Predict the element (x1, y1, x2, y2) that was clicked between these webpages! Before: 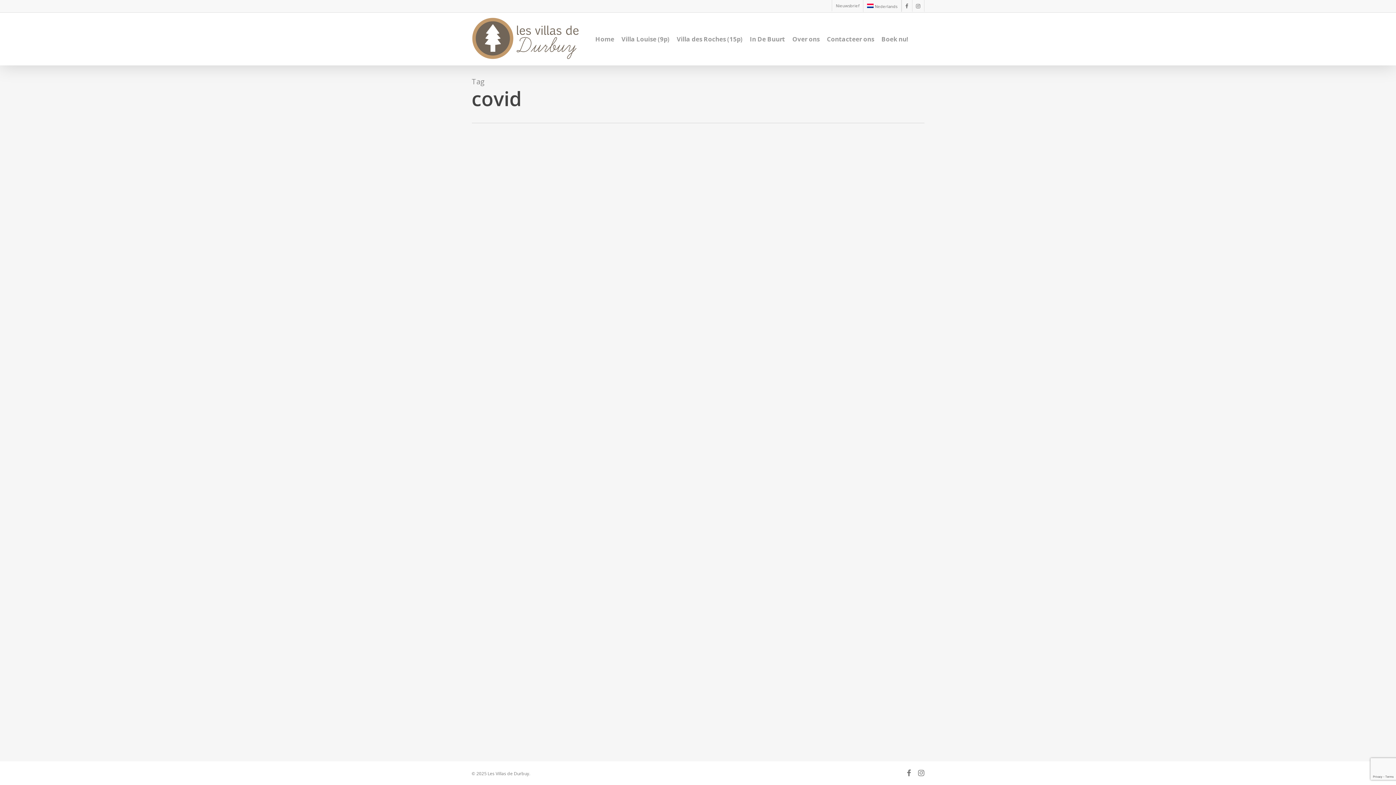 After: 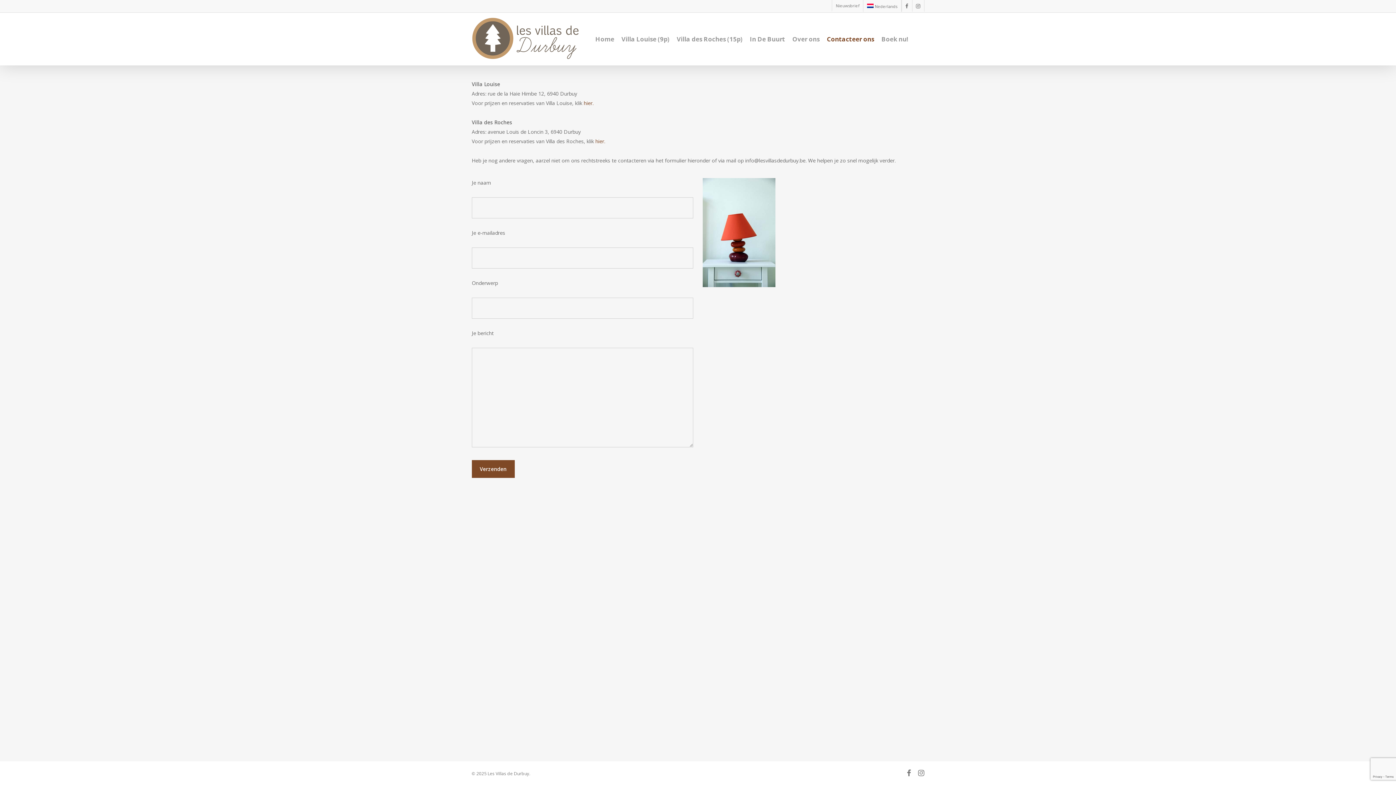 Action: label: Contacteer ons bbox: (823, 36, 878, 42)